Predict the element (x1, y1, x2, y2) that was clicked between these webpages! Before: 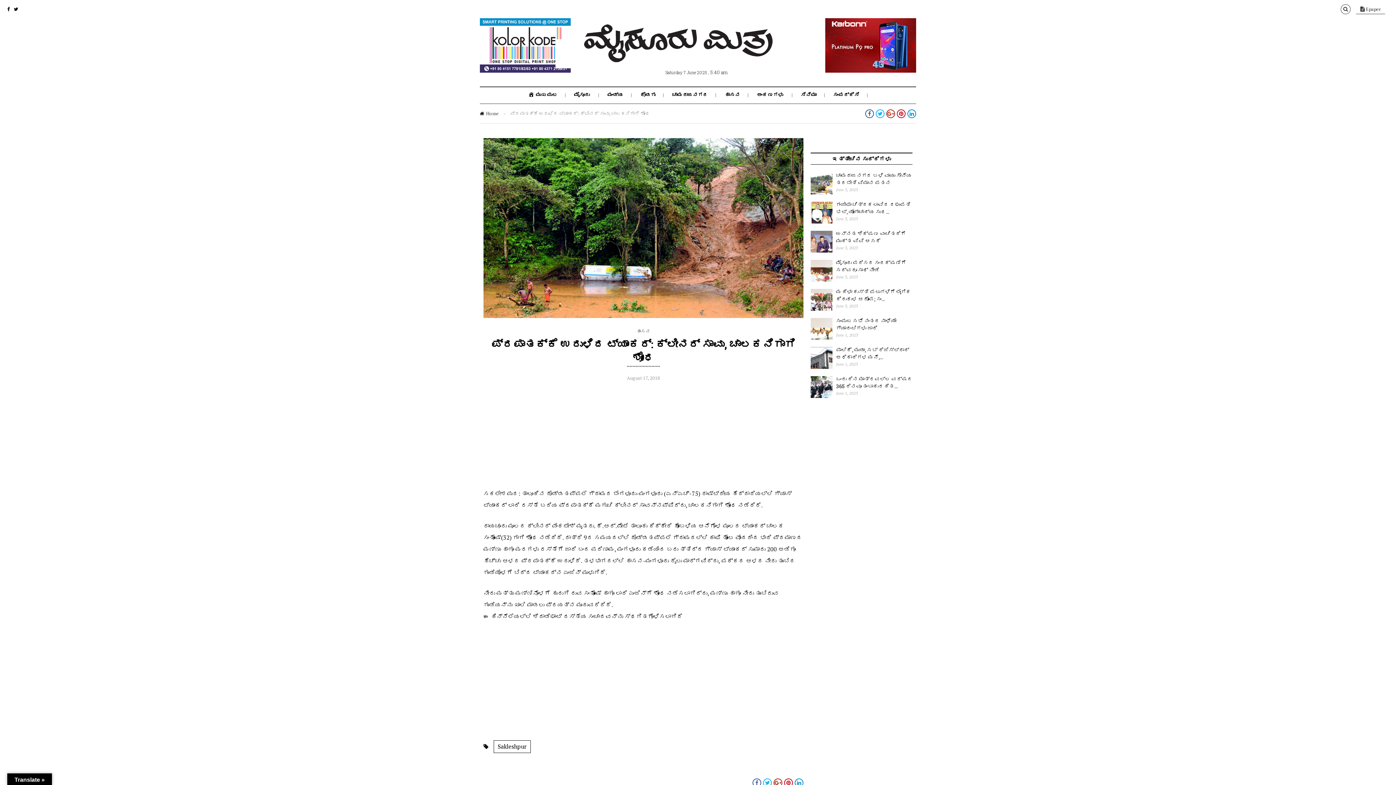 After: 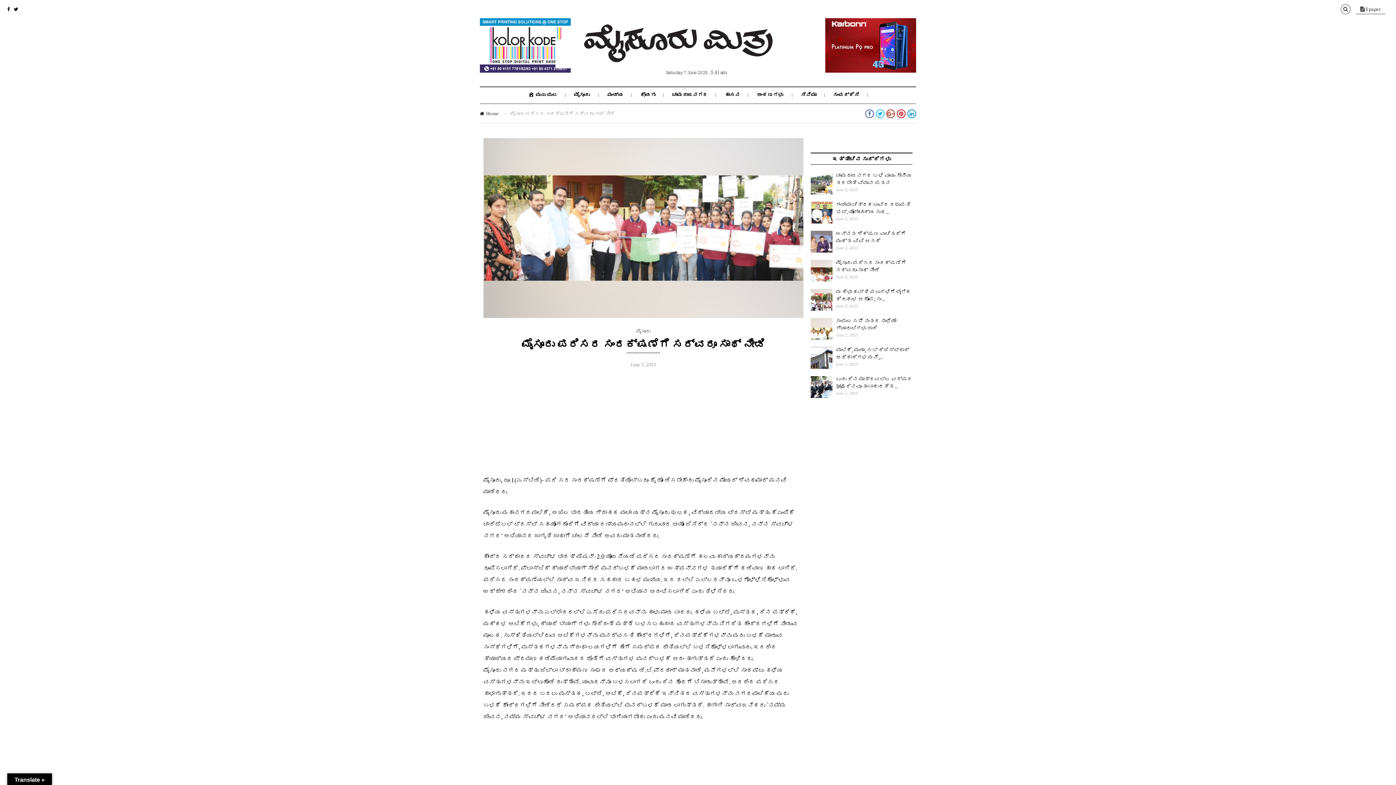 Action: bbox: (810, 260, 832, 281)